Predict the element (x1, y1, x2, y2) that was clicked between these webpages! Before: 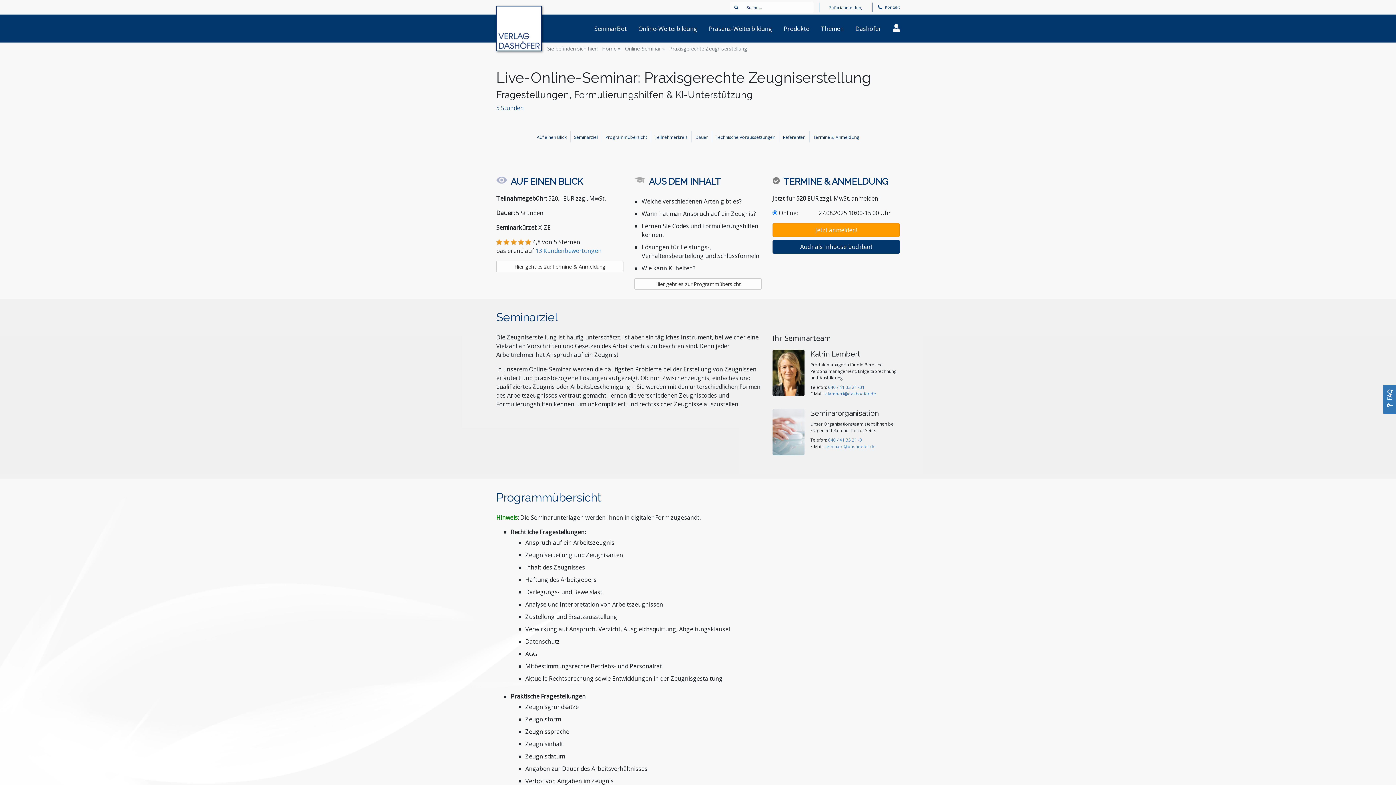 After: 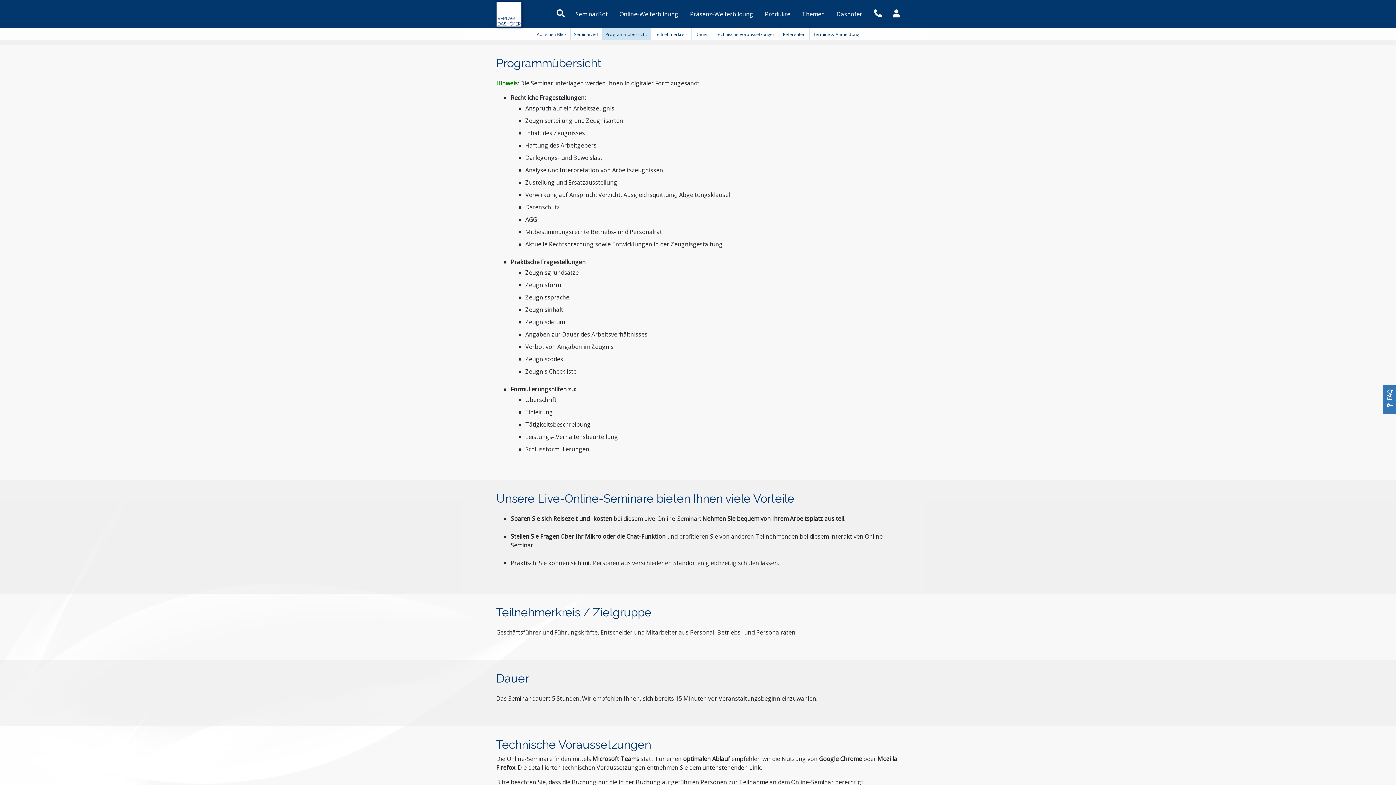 Action: label: Programmübersicht bbox: (605, 132, 647, 140)